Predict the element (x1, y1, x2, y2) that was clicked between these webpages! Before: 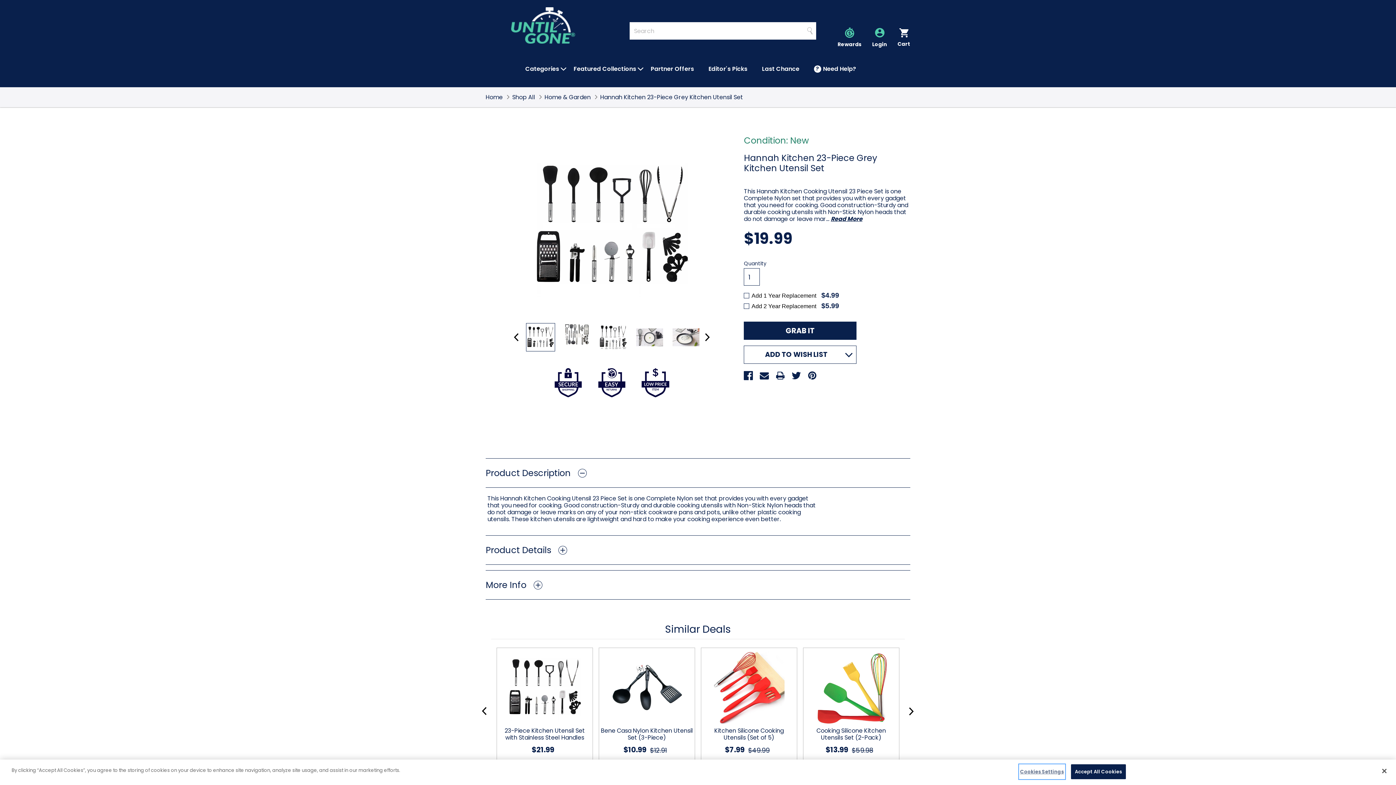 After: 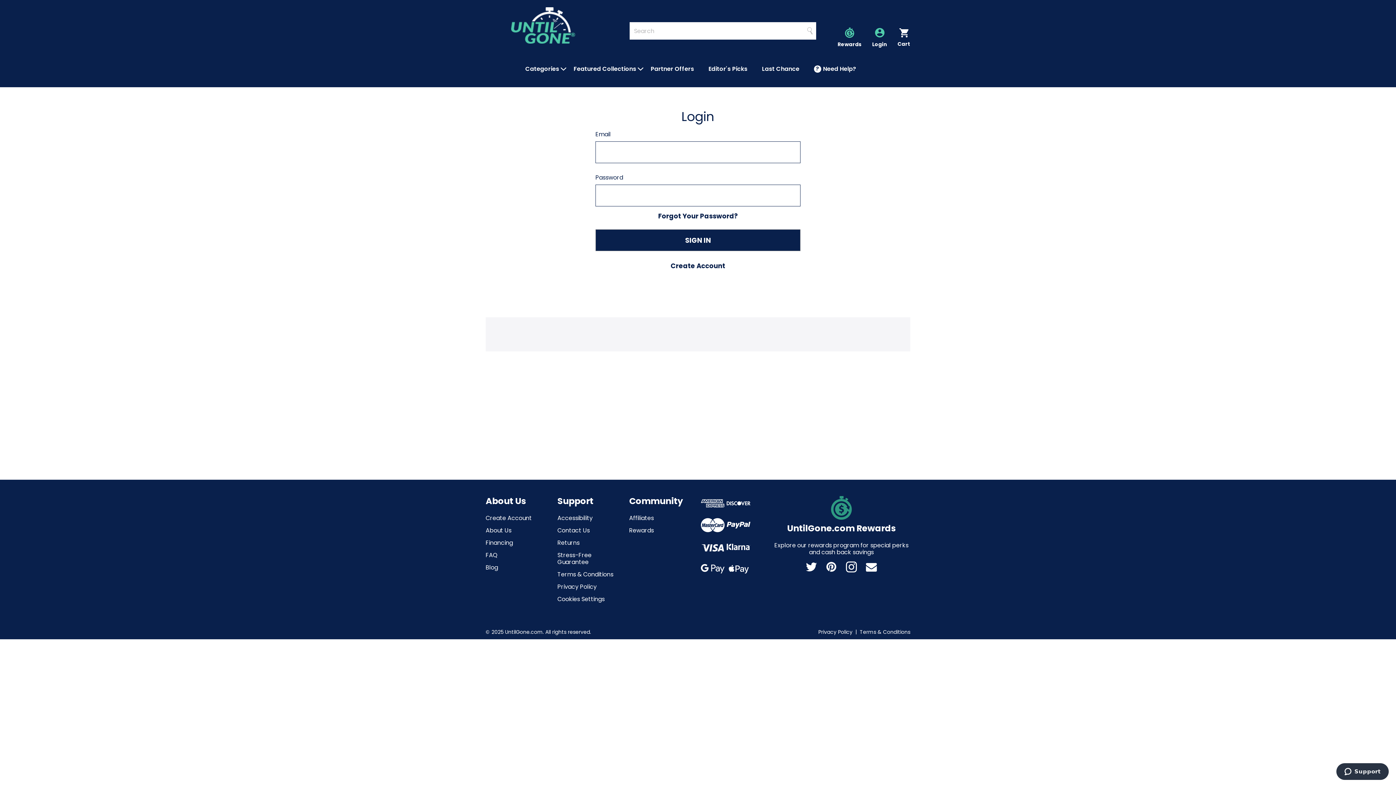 Action: label: Account
Login bbox: (872, 27, 887, 47)